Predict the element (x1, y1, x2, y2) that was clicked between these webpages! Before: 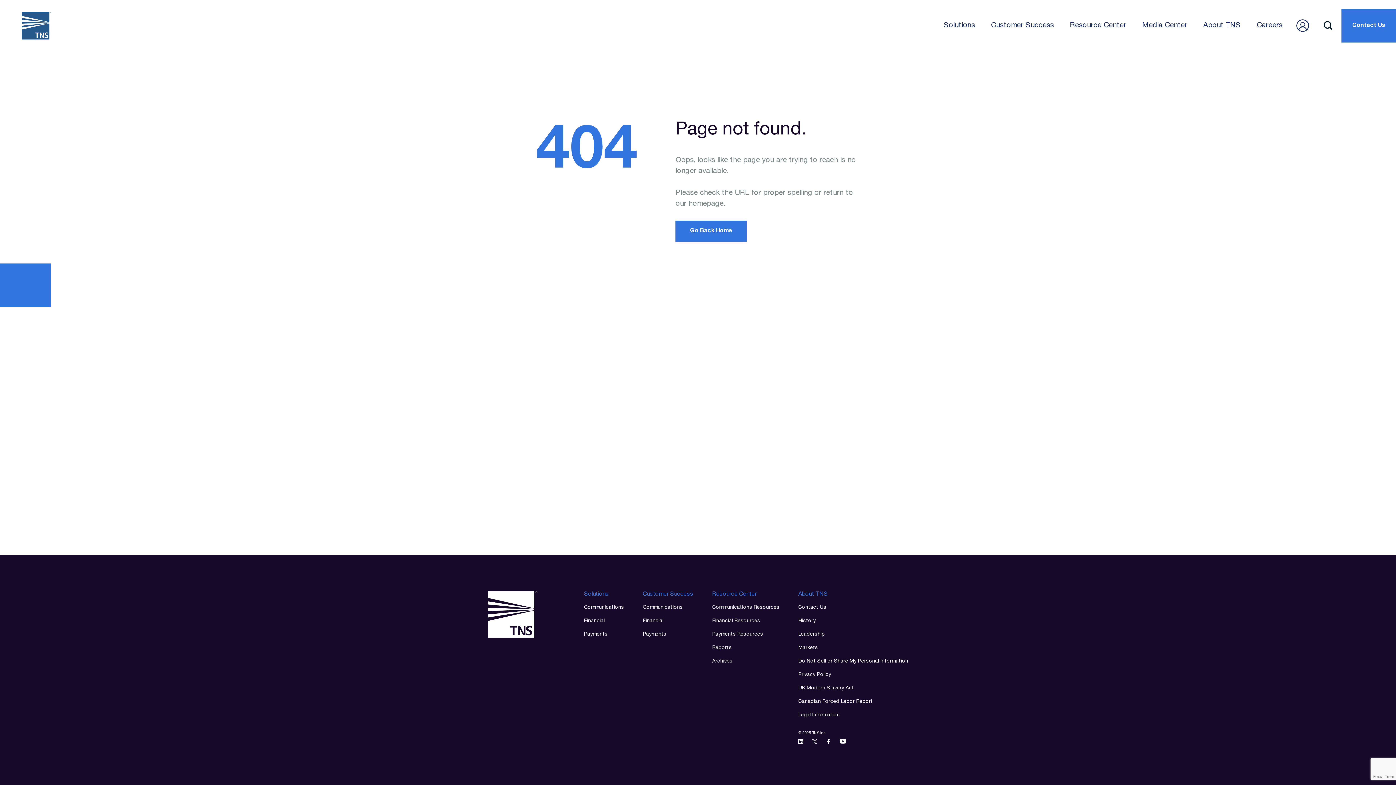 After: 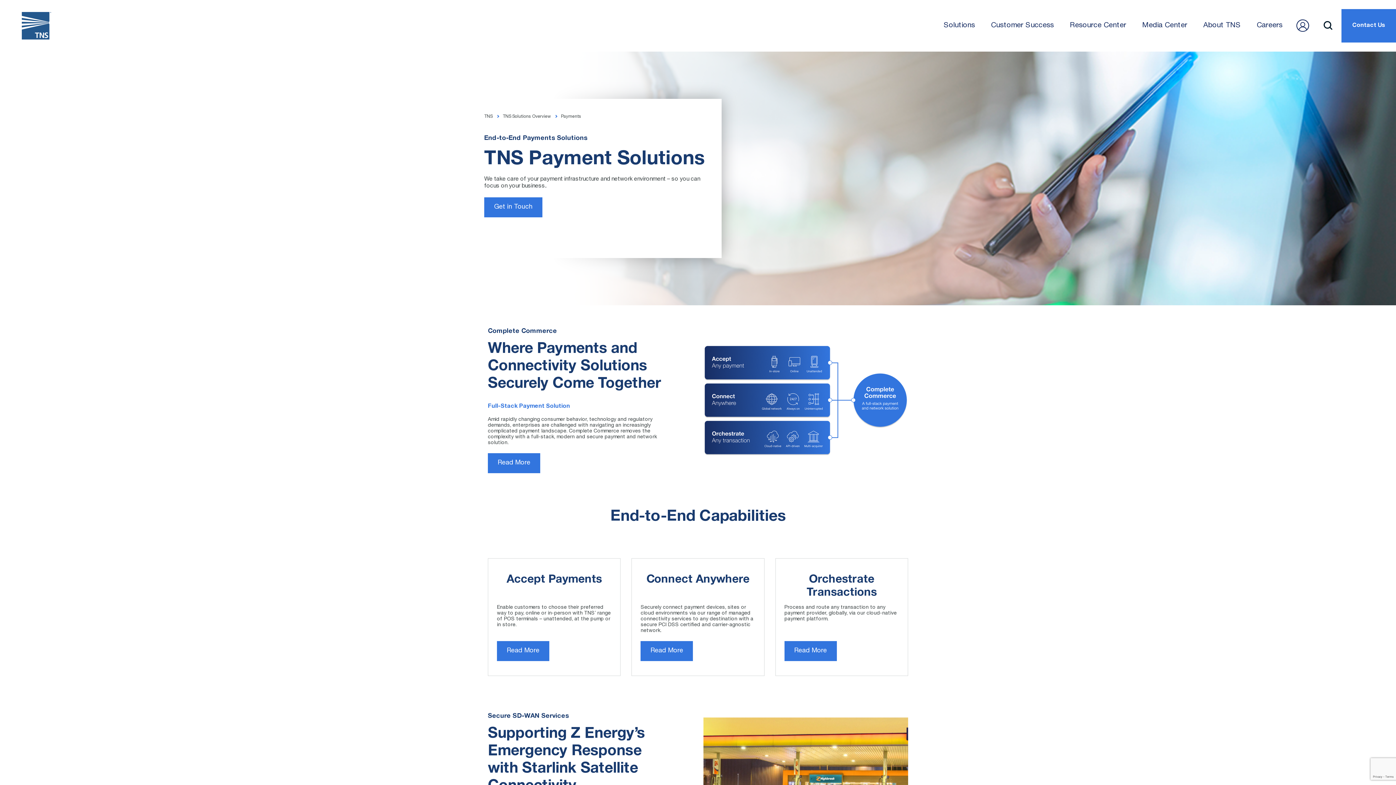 Action: label: Payments bbox: (584, 632, 607, 638)